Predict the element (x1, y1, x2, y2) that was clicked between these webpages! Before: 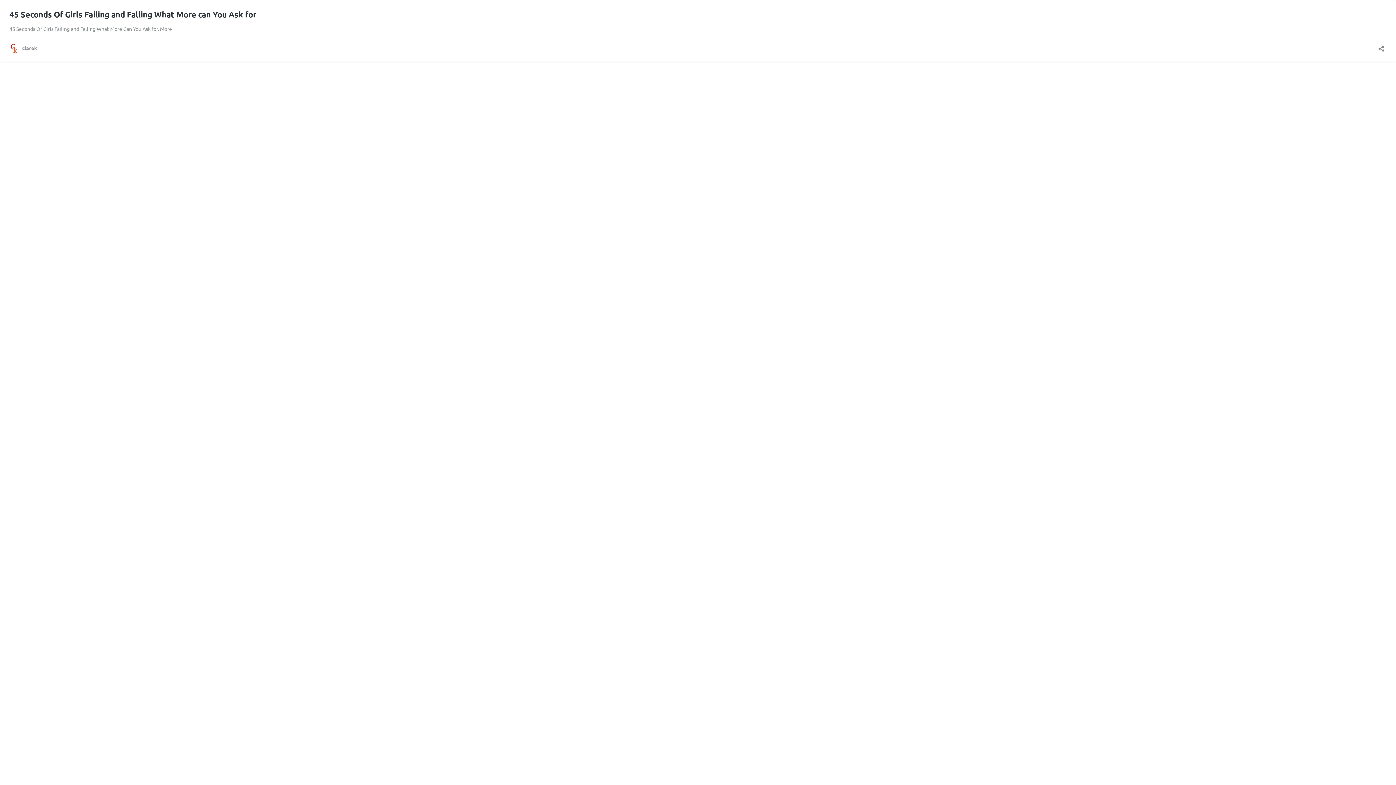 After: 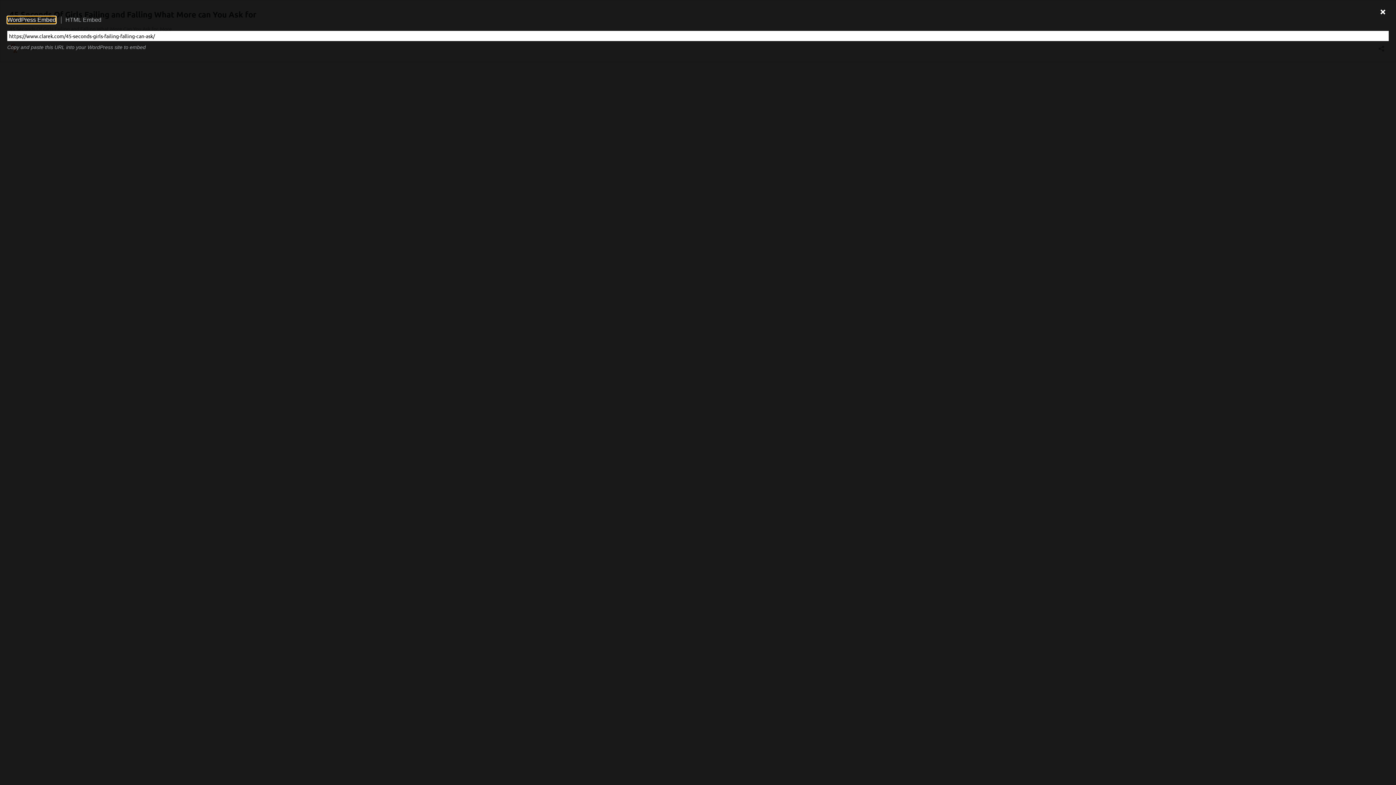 Action: label: Open sharing dialog bbox: (1376, 40, 1386, 52)